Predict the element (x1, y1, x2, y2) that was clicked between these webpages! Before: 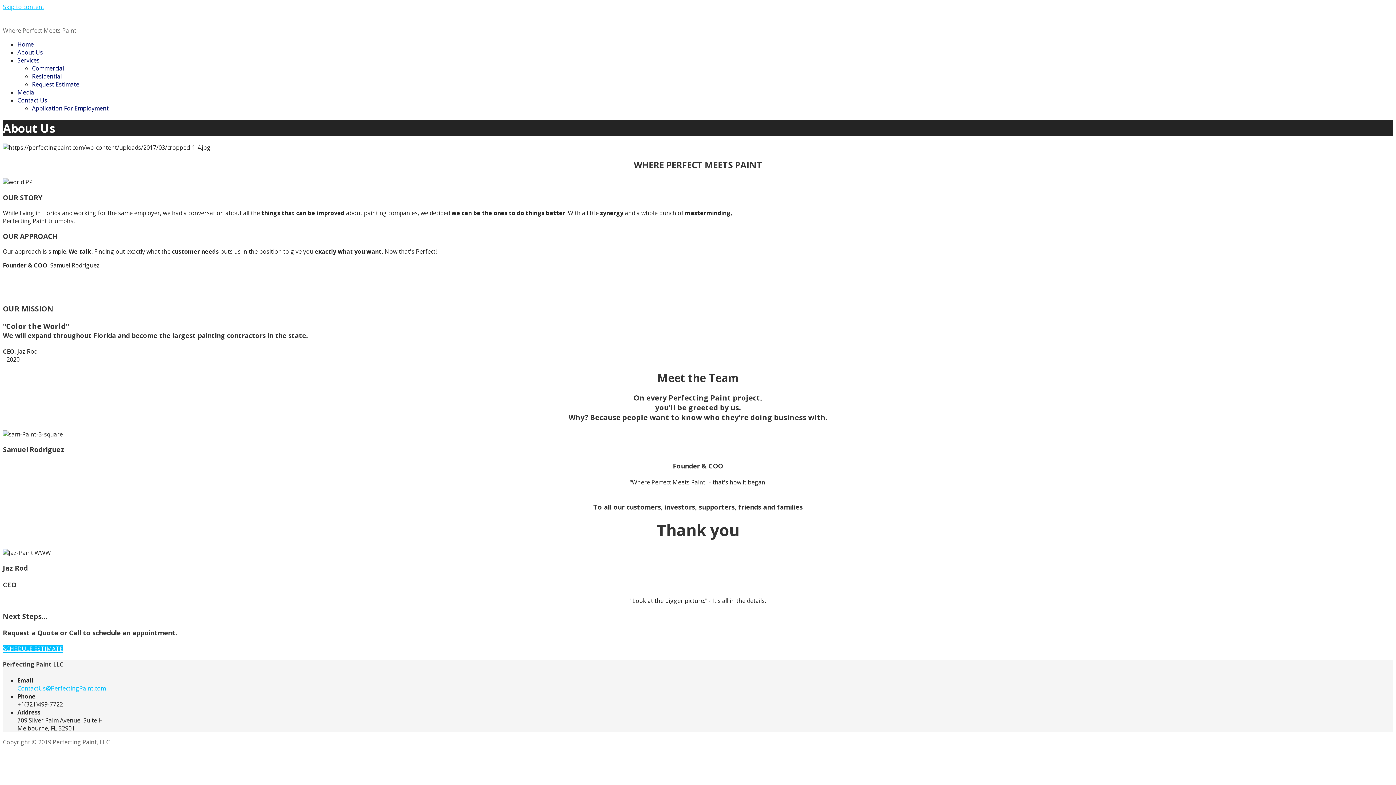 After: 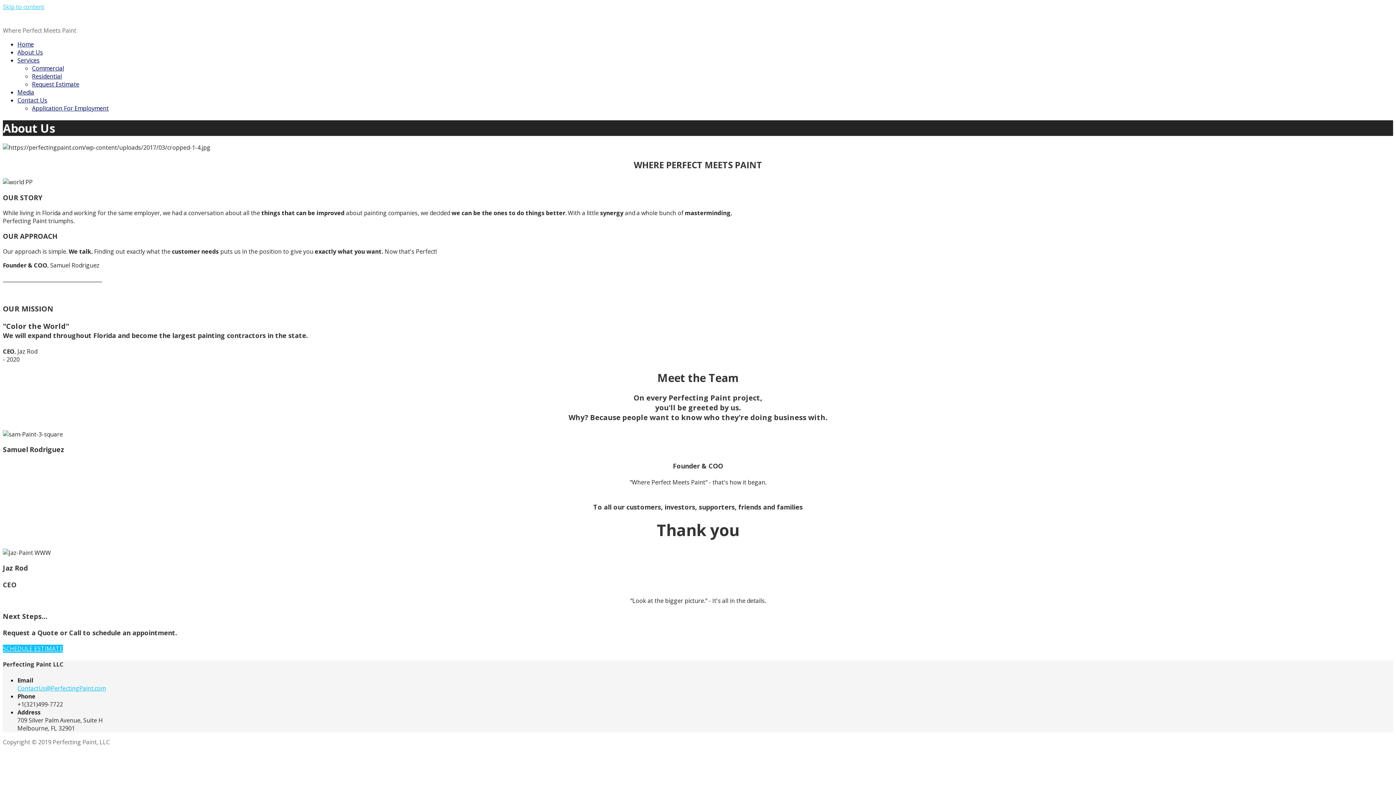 Action: label: Skip to content bbox: (2, 2, 44, 10)